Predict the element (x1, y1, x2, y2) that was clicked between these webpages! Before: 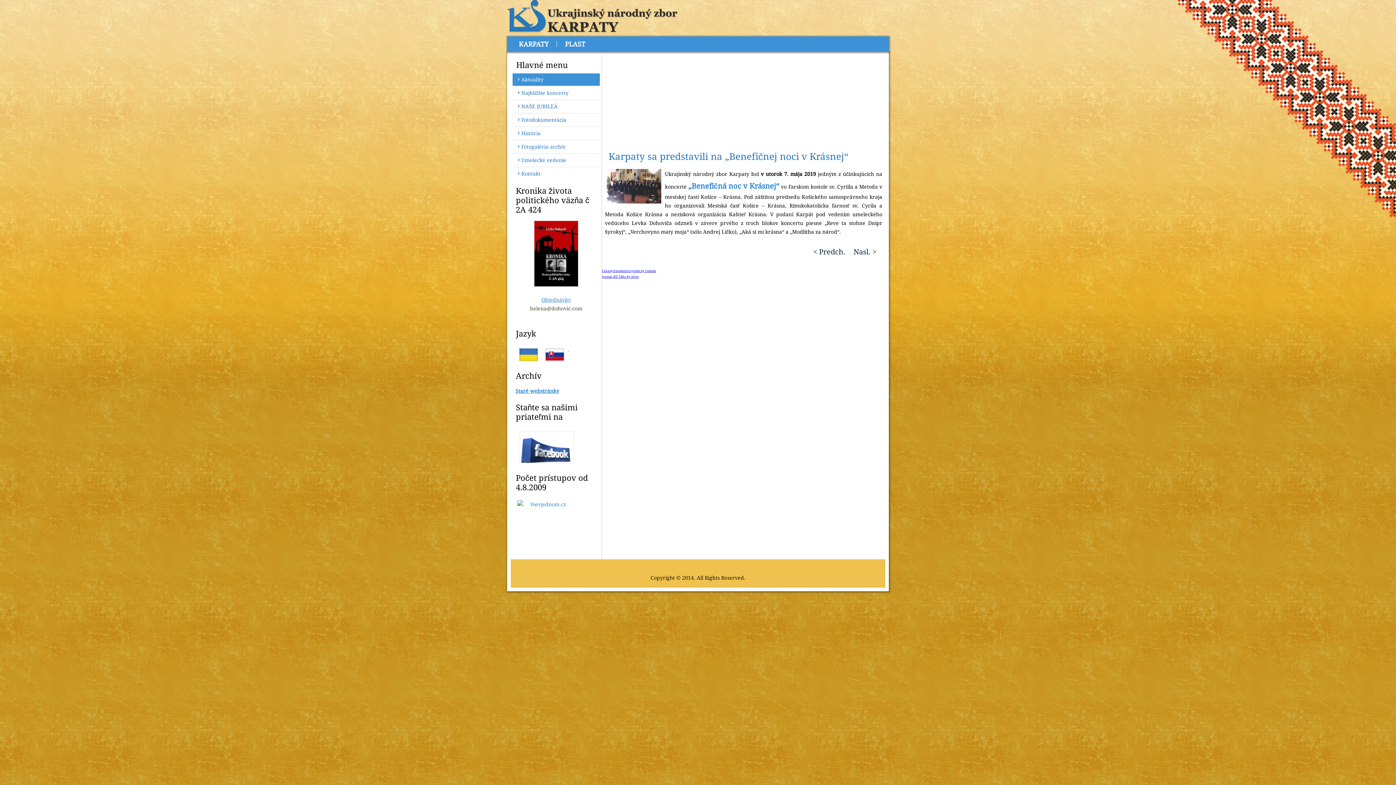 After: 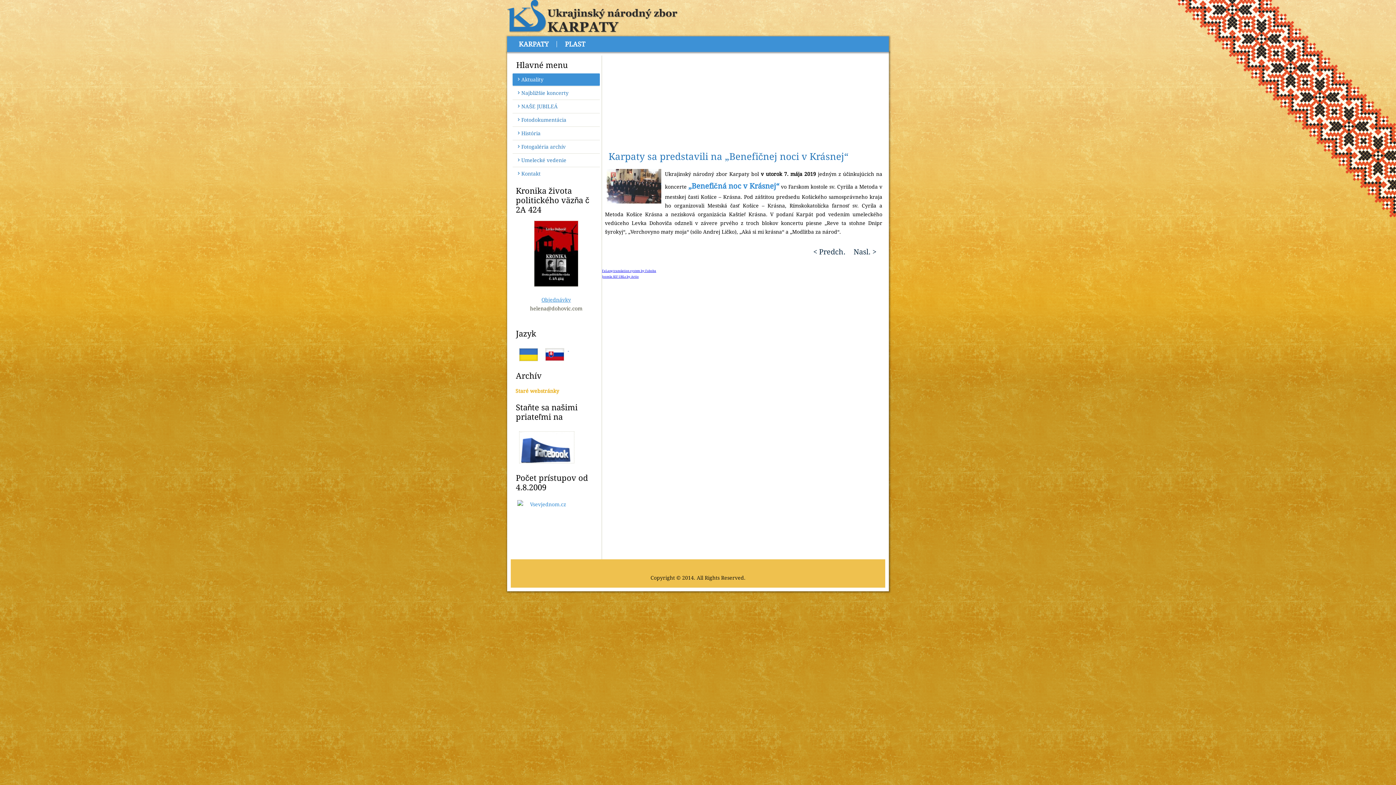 Action: label: Staré webstránky bbox: (515, 388, 559, 394)